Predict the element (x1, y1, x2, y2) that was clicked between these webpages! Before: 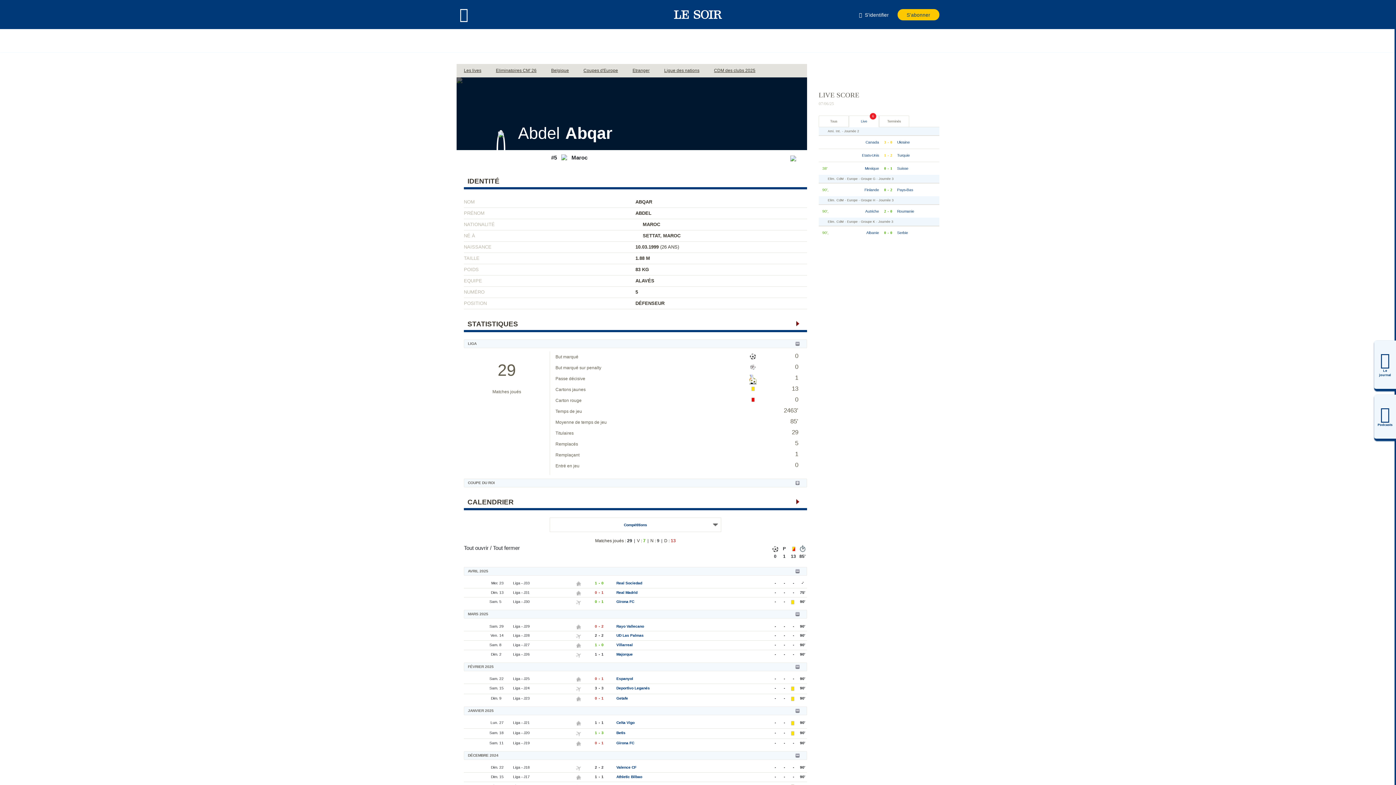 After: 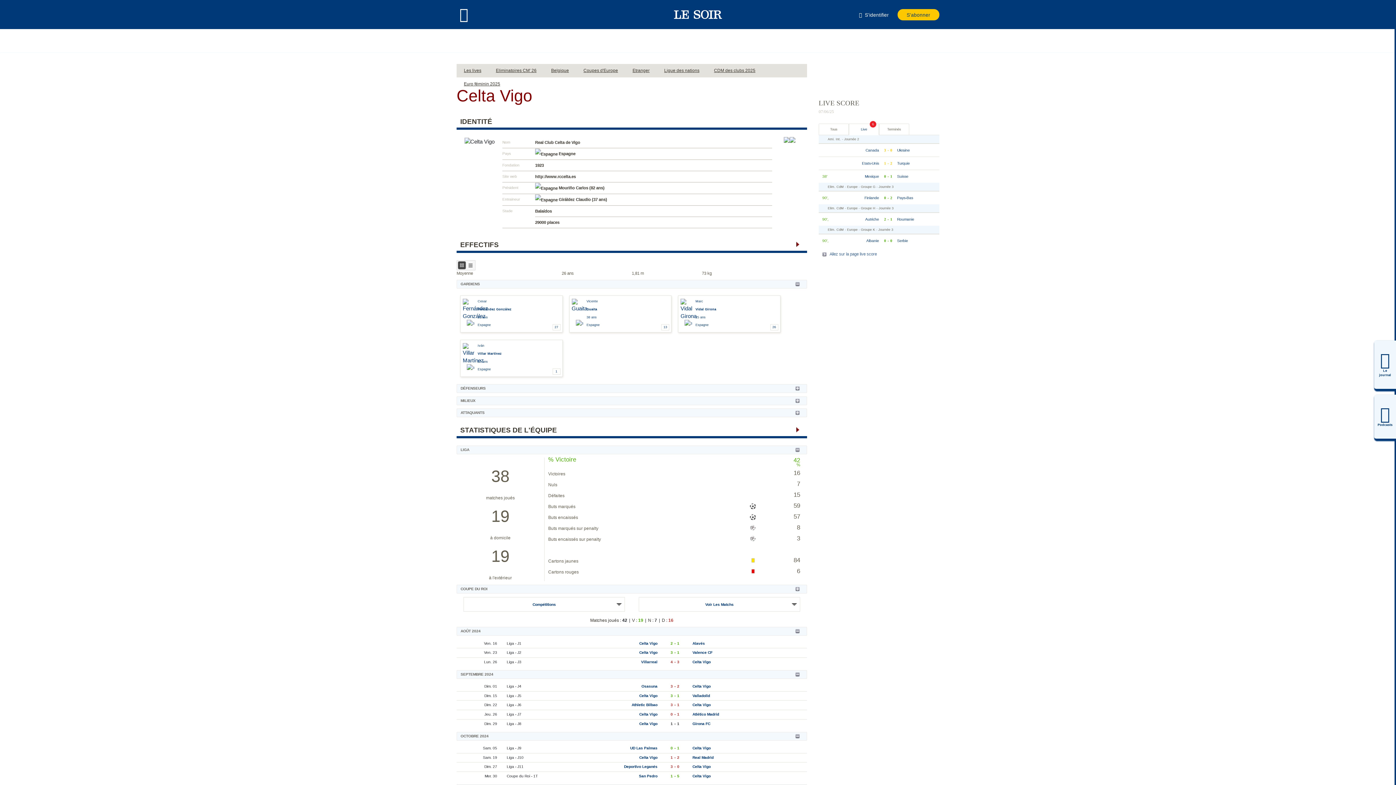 Action: bbox: (616, 719, 668, 726) label: Celta Vigo